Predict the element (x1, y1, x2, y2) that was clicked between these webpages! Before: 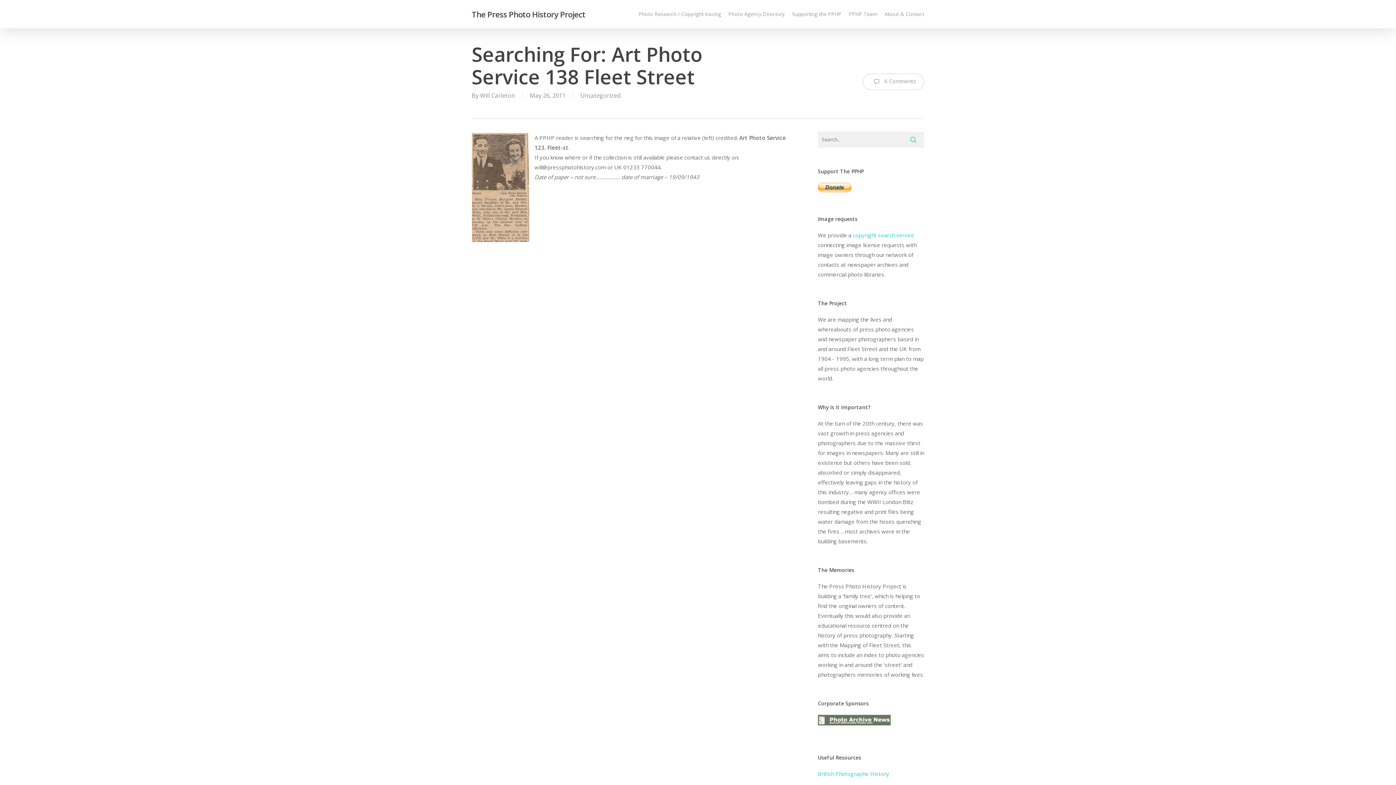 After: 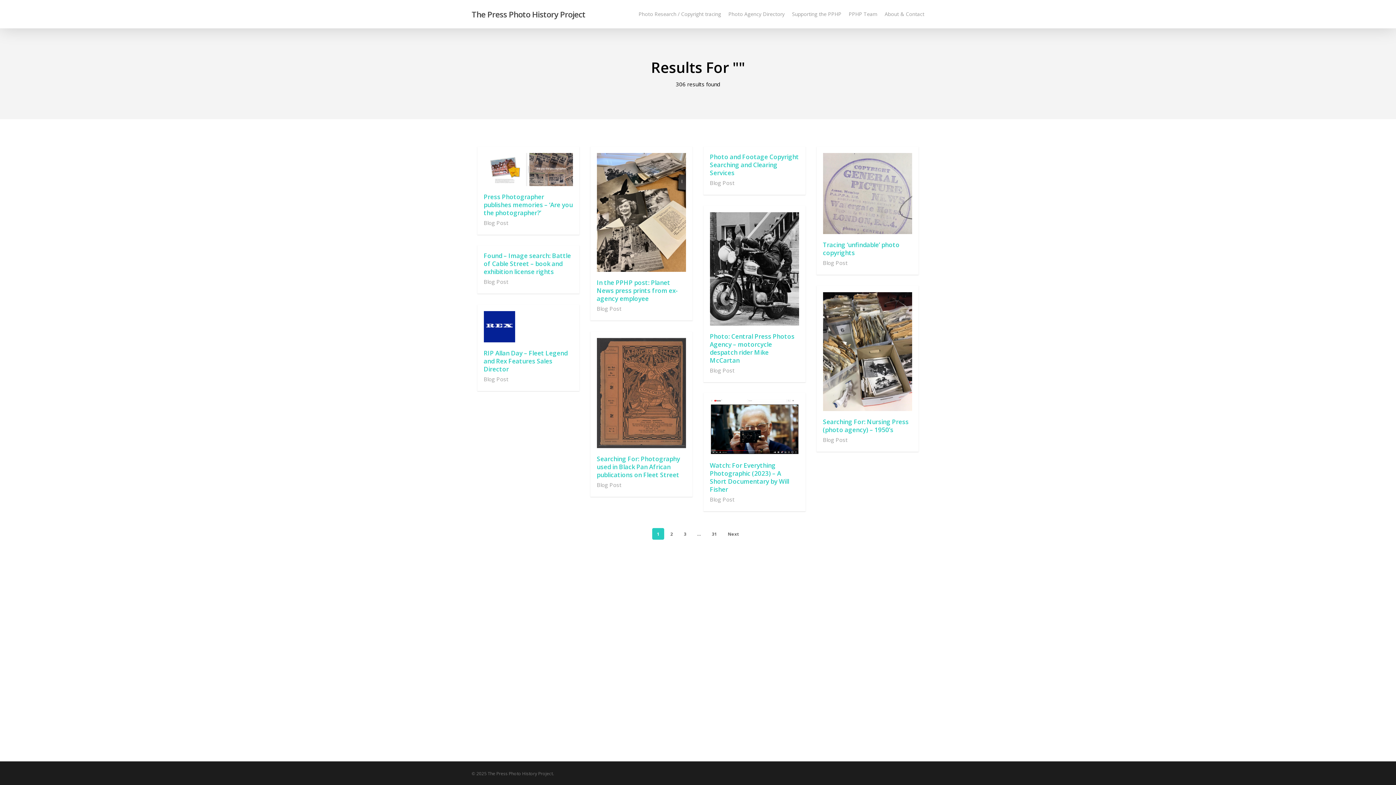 Action: bbox: (902, 130, 924, 148)